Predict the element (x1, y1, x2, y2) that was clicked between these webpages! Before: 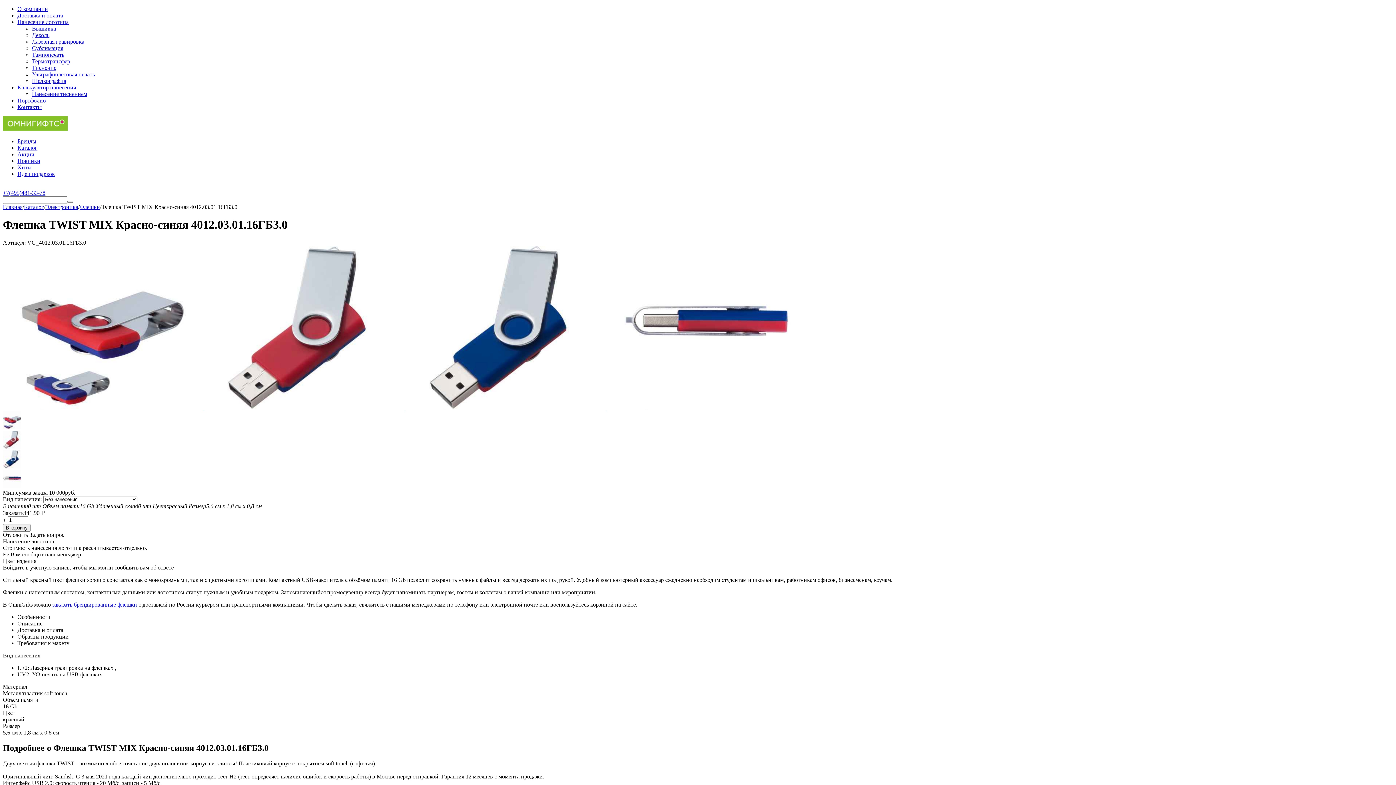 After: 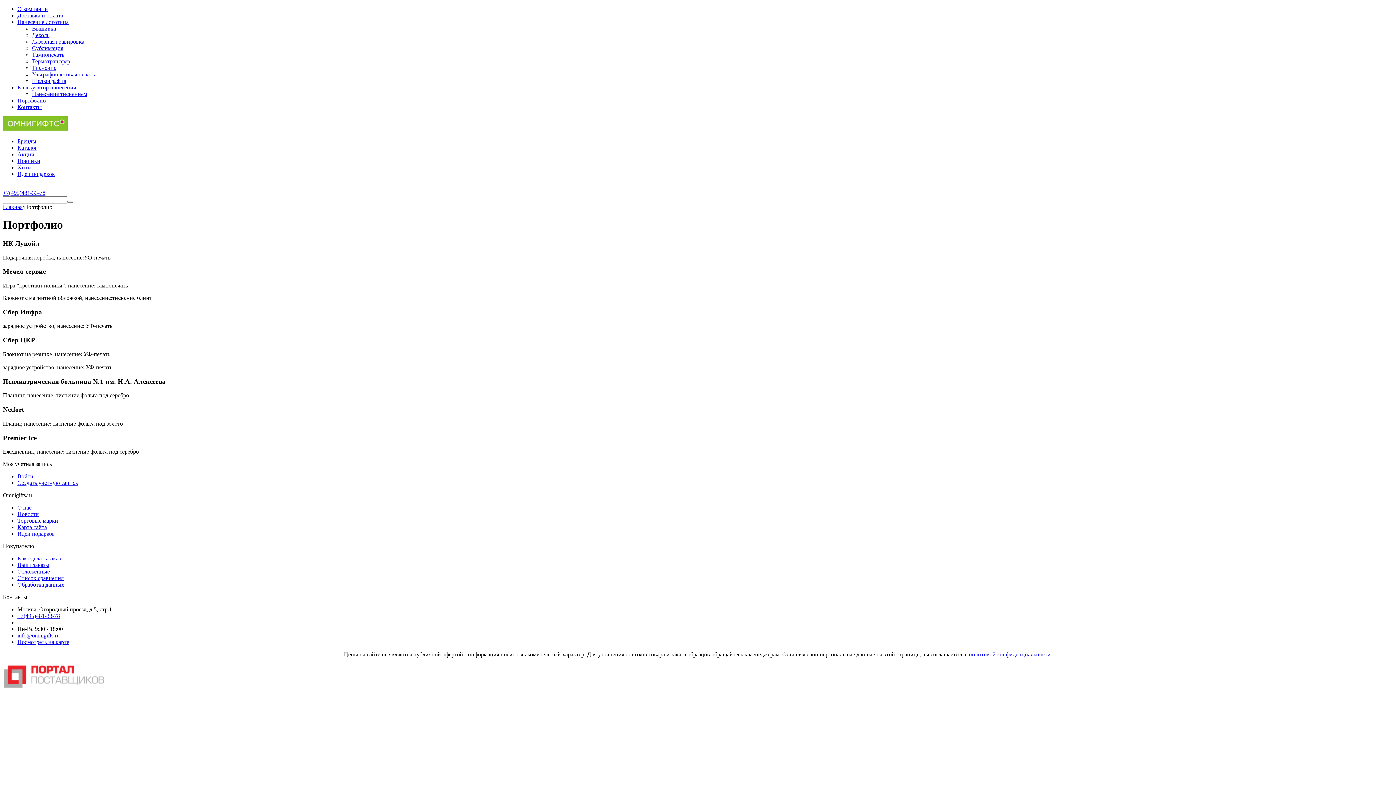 Action: bbox: (17, 97, 45, 103) label: Портфолио